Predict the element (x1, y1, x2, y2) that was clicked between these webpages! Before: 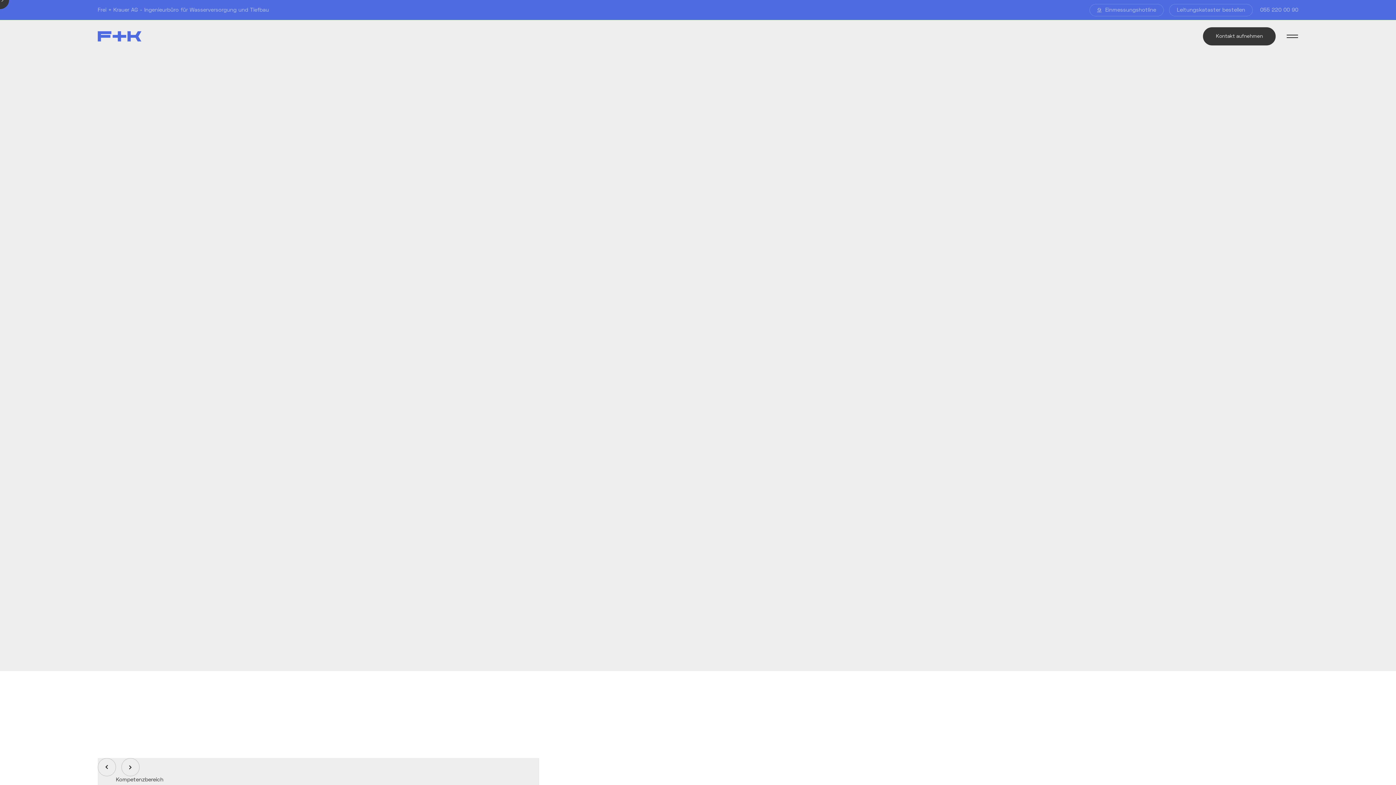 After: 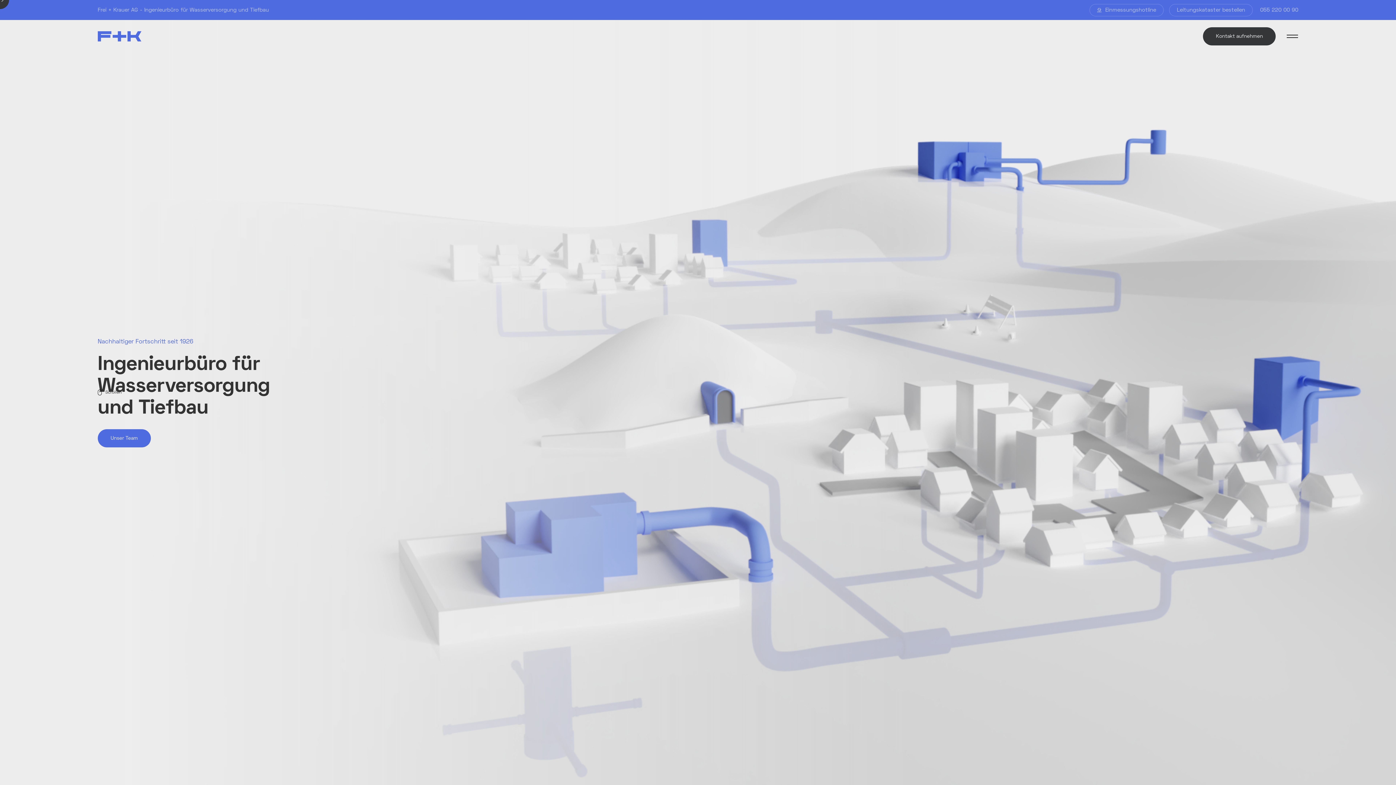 Action: bbox: (97, 31, 141, 41)